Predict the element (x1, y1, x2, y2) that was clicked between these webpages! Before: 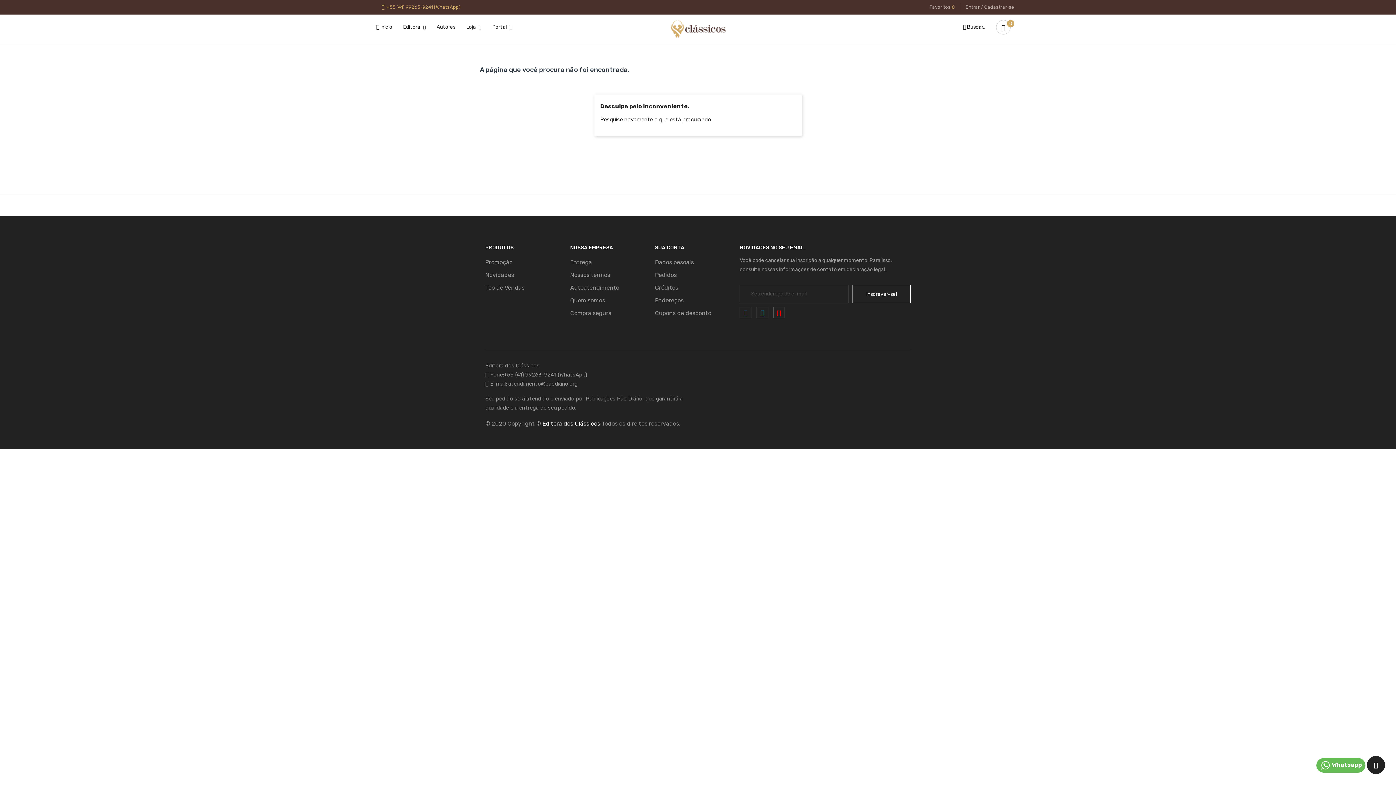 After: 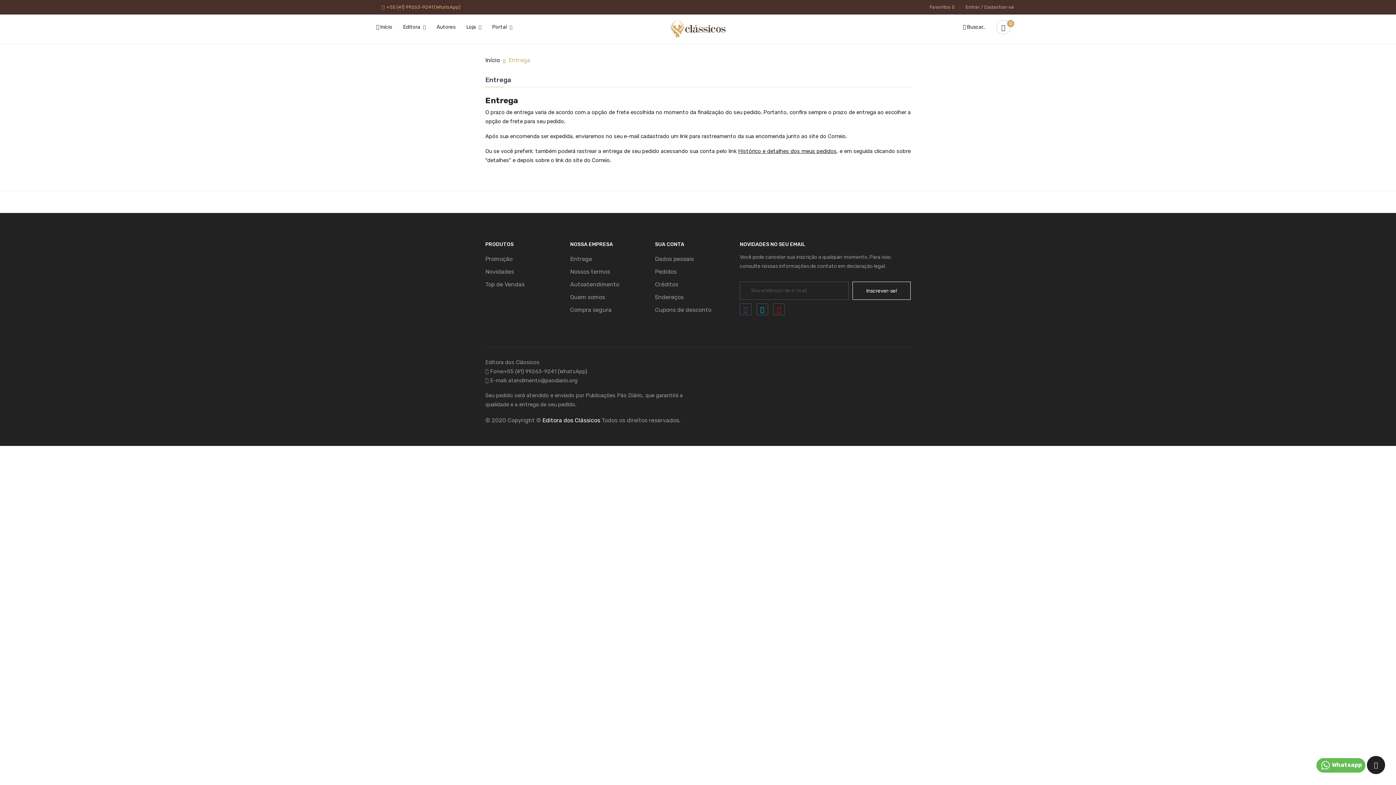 Action: label: Entrega bbox: (570, 258, 592, 265)